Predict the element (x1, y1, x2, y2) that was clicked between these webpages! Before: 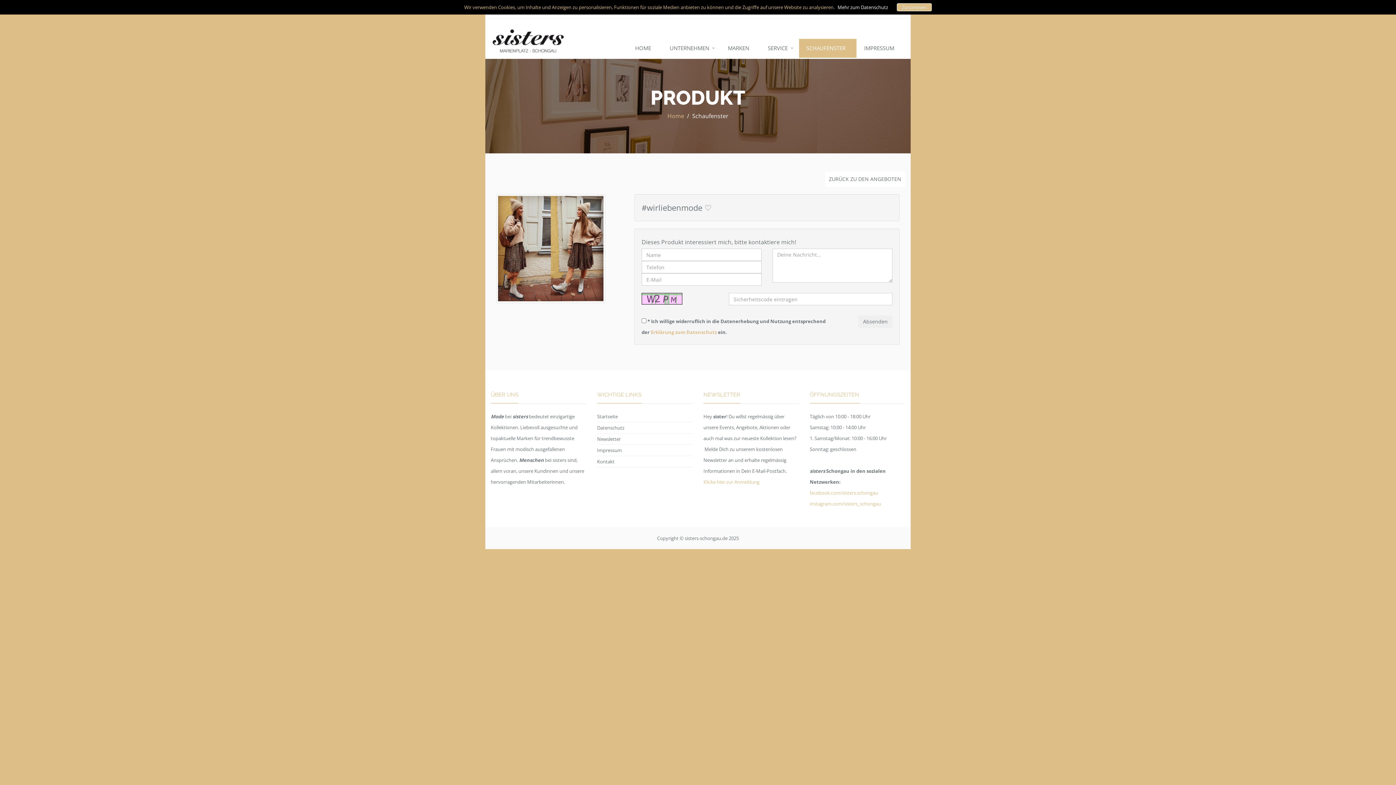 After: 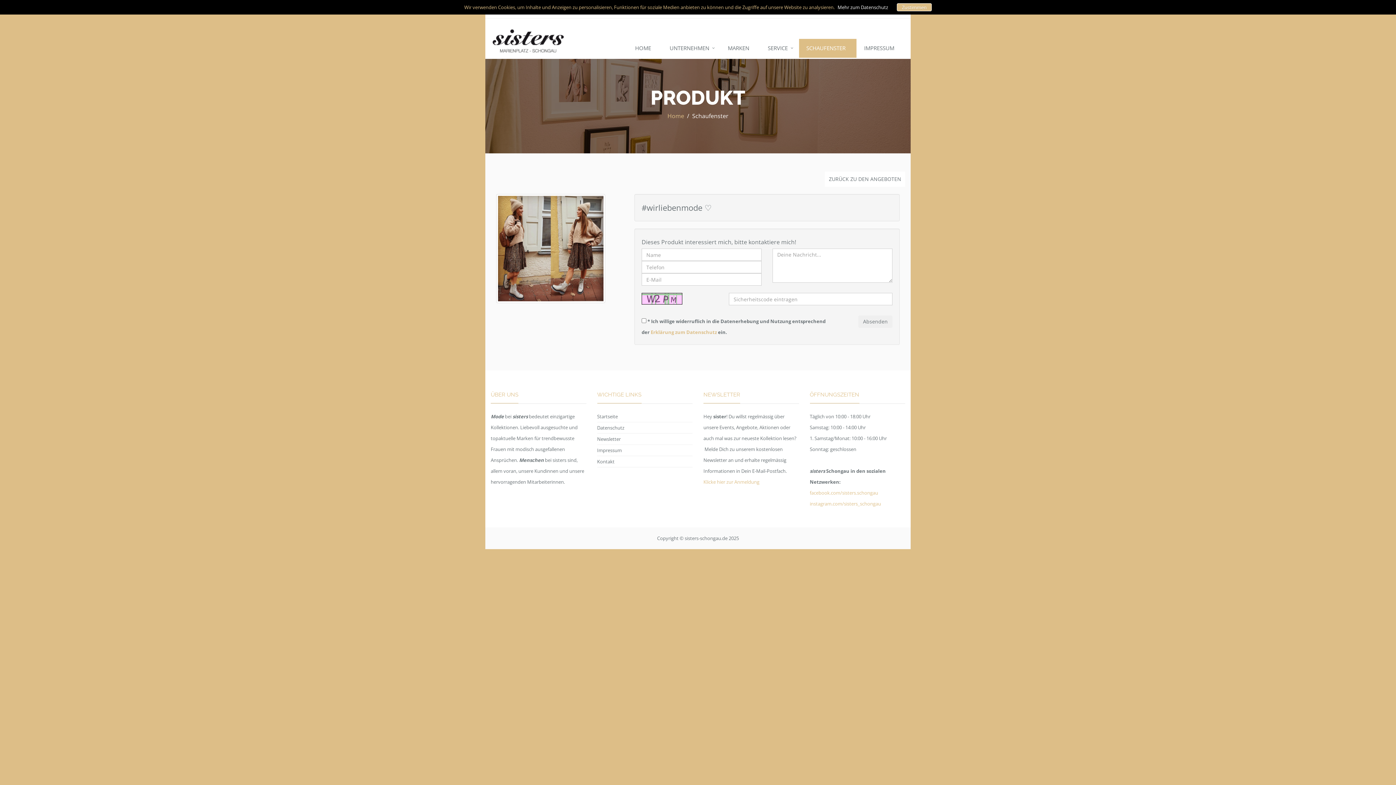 Action: bbox: (810, 500, 881, 507) label: instagram.com/sisters_schongau